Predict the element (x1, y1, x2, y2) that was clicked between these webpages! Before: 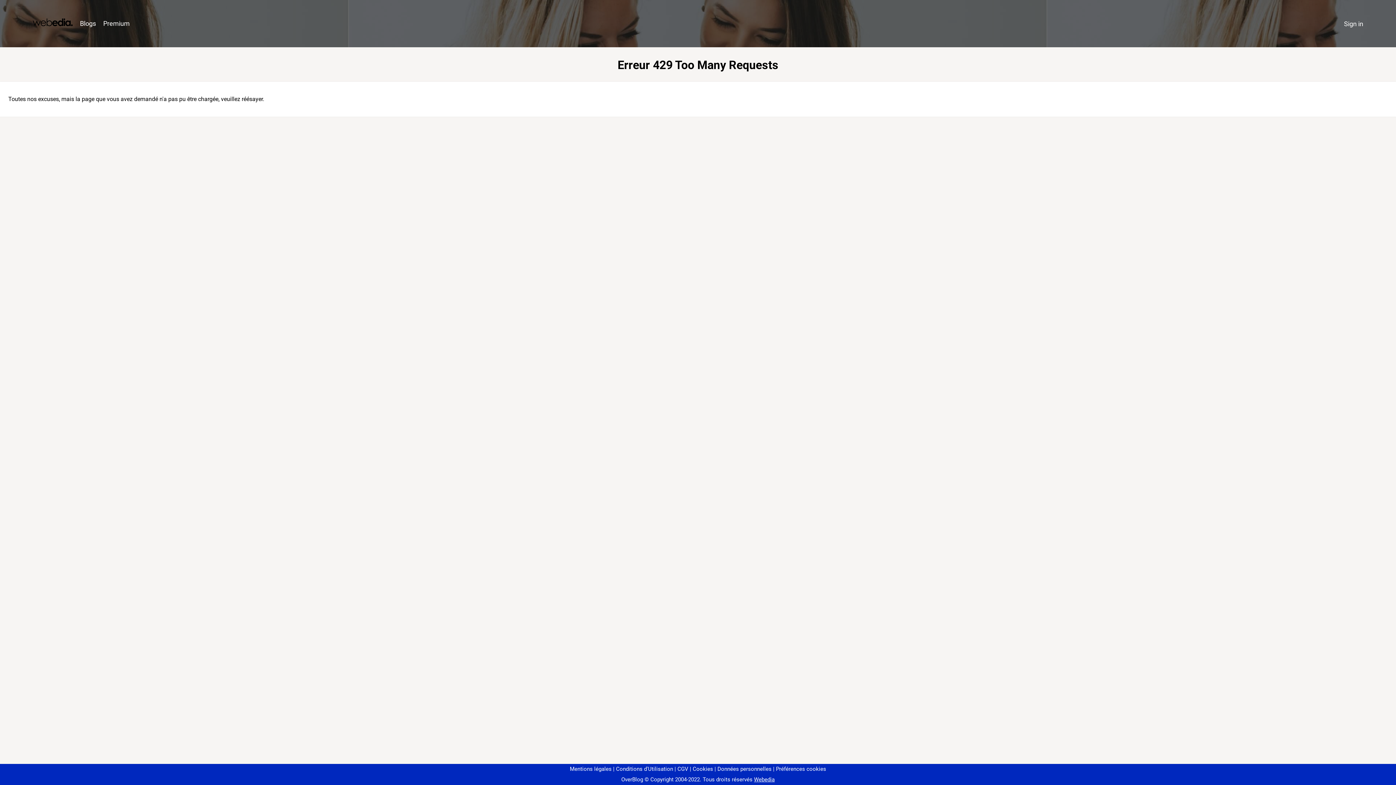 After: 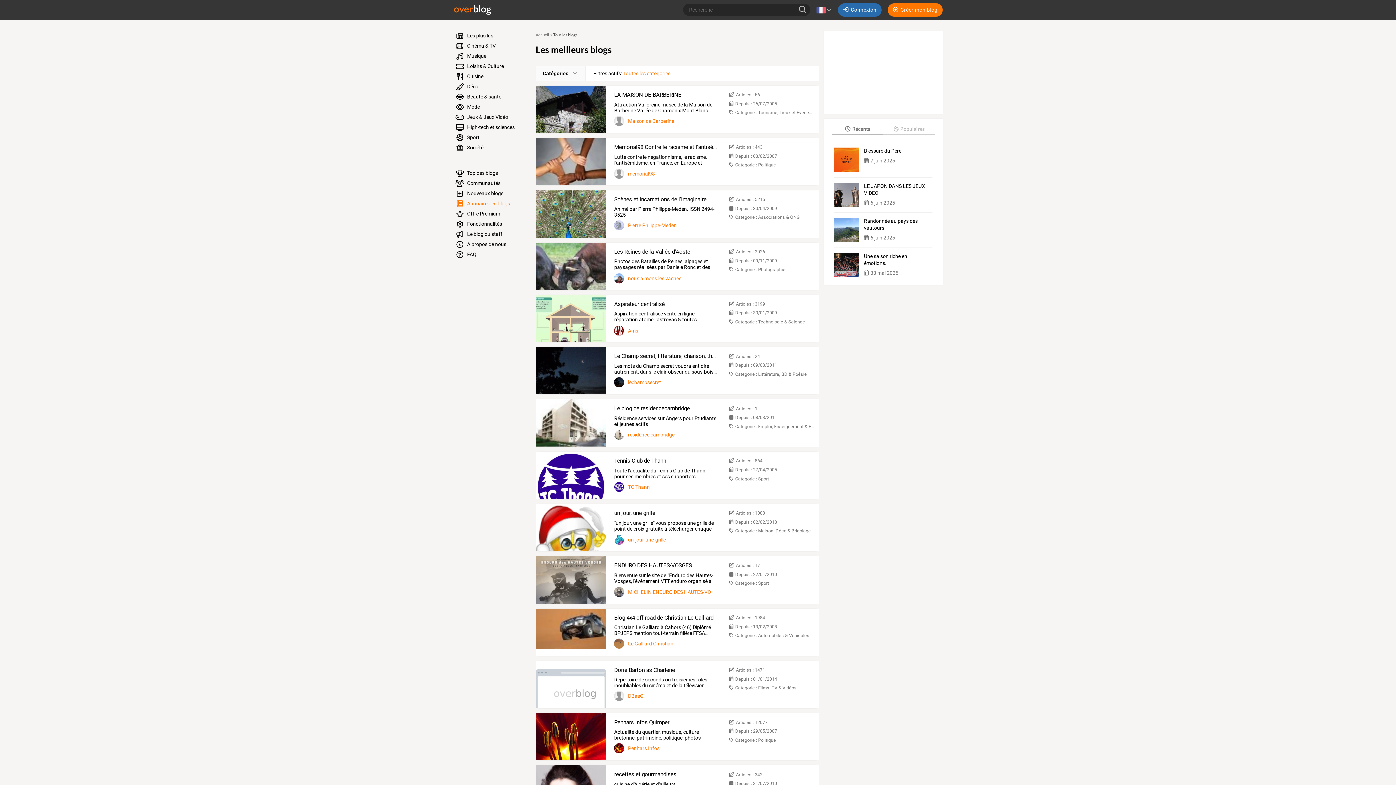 Action: label: Blogs bbox: (76, 16, 99, 31)